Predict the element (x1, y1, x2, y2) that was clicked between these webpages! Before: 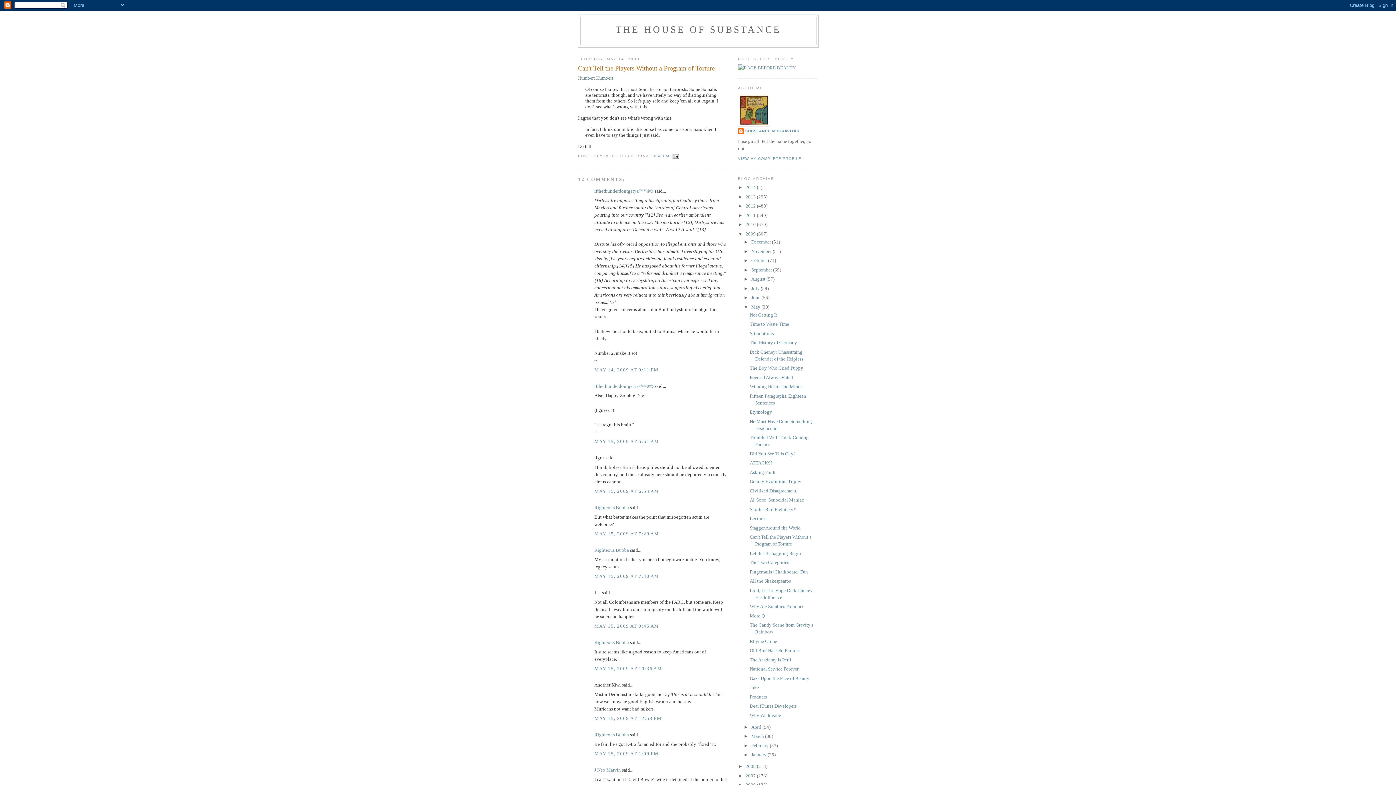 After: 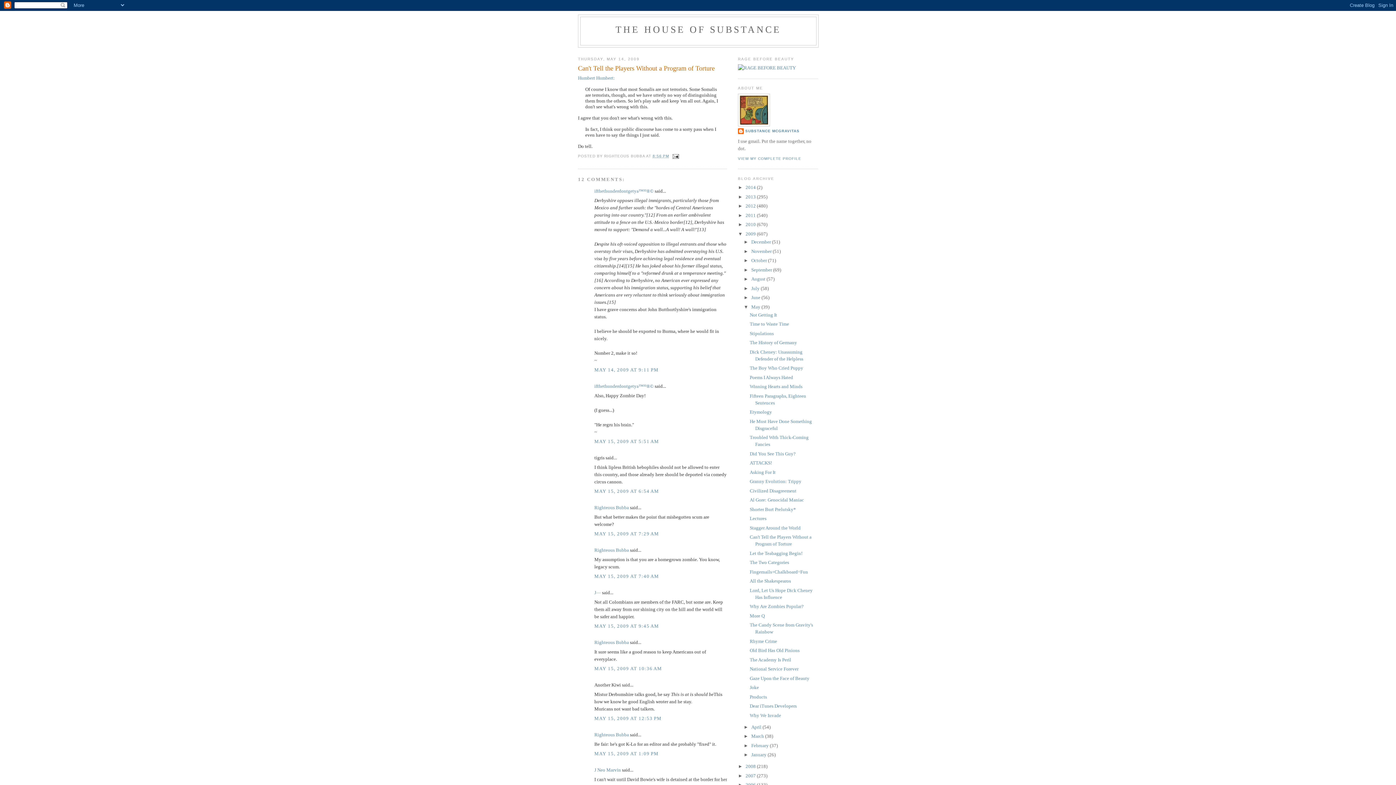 Action: bbox: (652, 154, 669, 158) label: 8:56 PM